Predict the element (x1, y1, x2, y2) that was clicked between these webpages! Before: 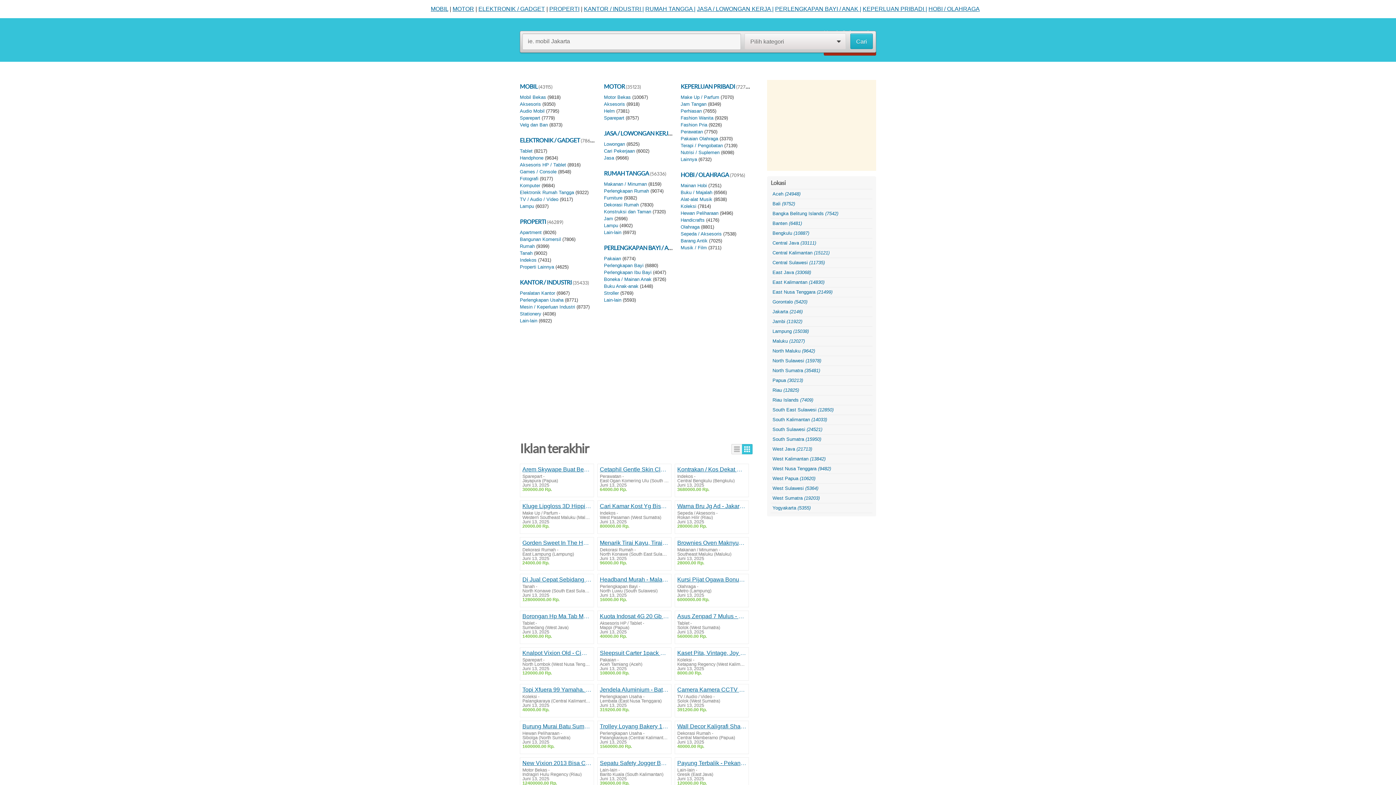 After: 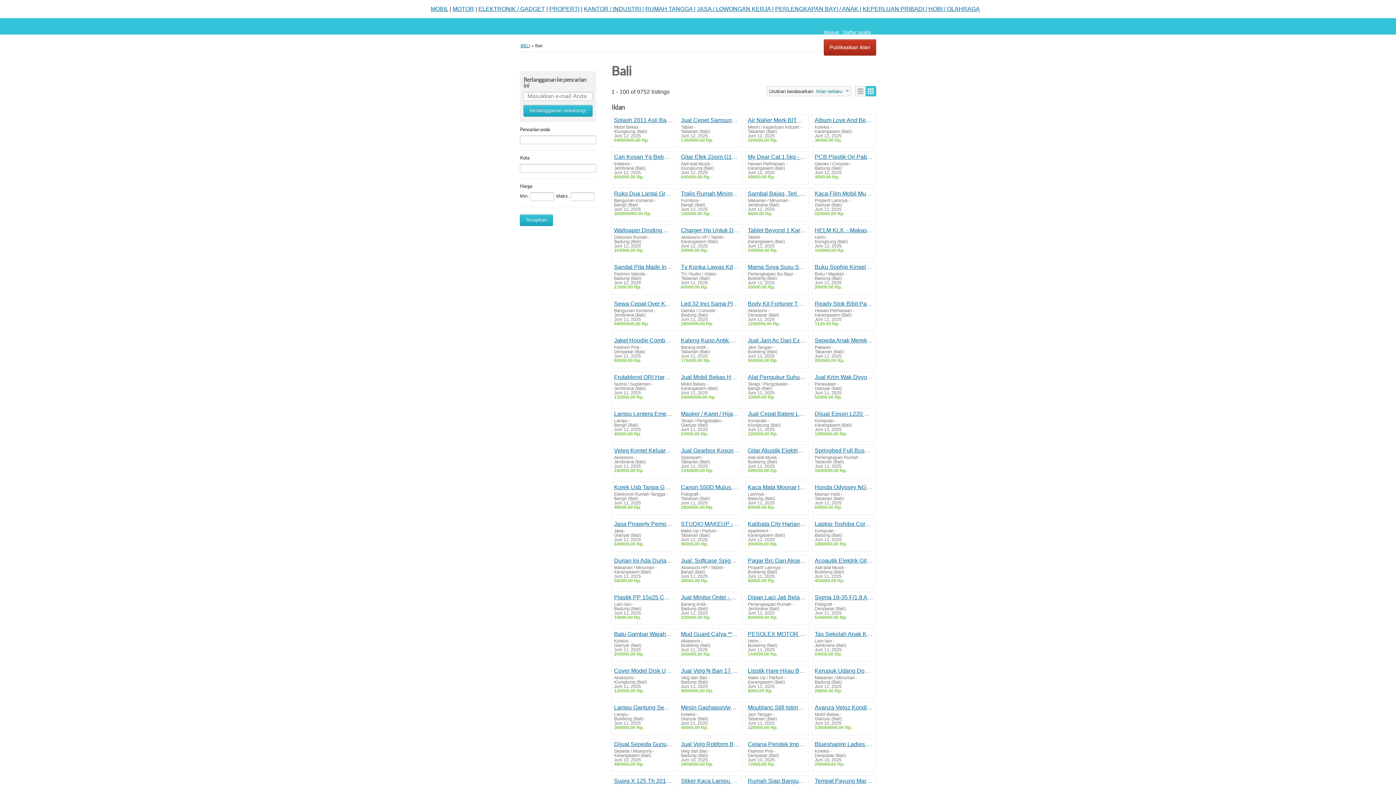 Action: bbox: (770, 198, 872, 209) label: Bali (9752)